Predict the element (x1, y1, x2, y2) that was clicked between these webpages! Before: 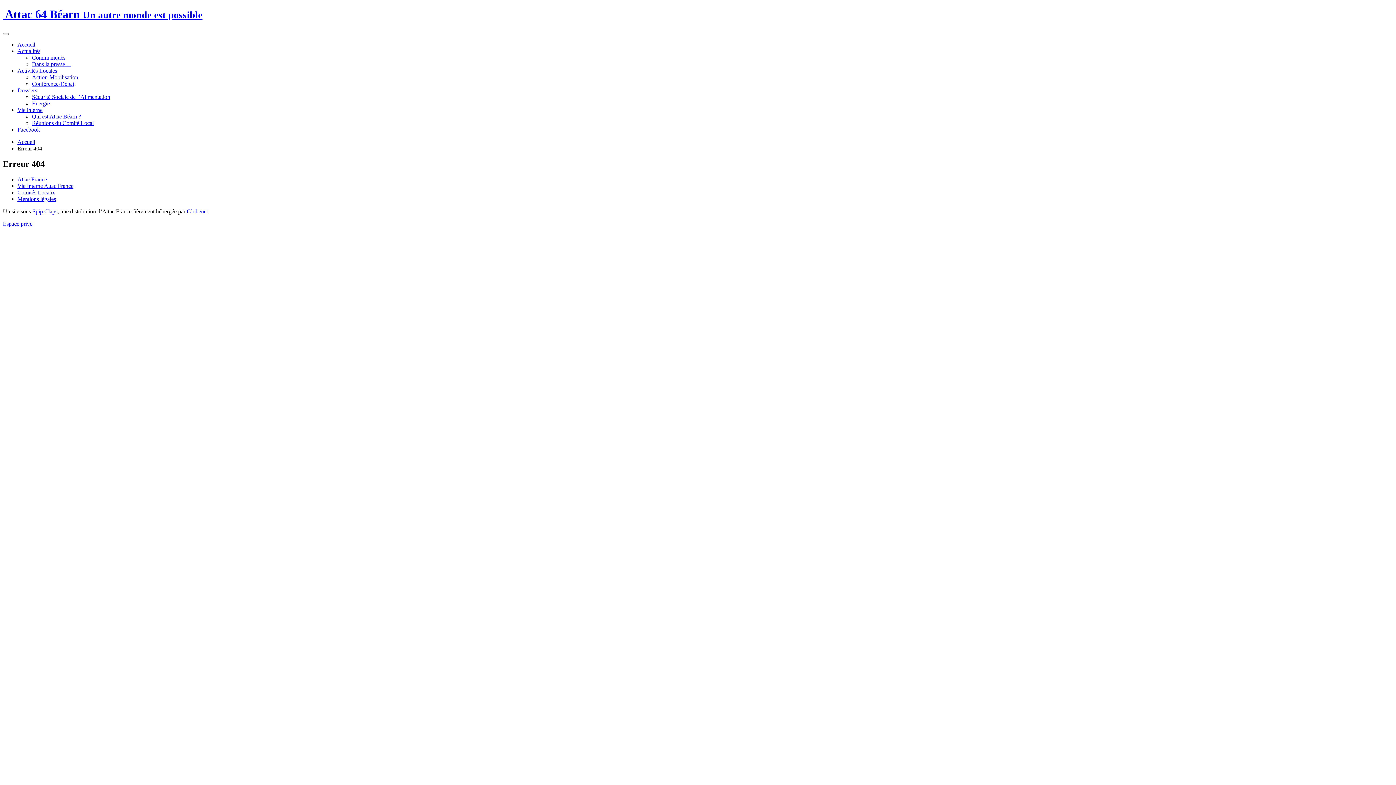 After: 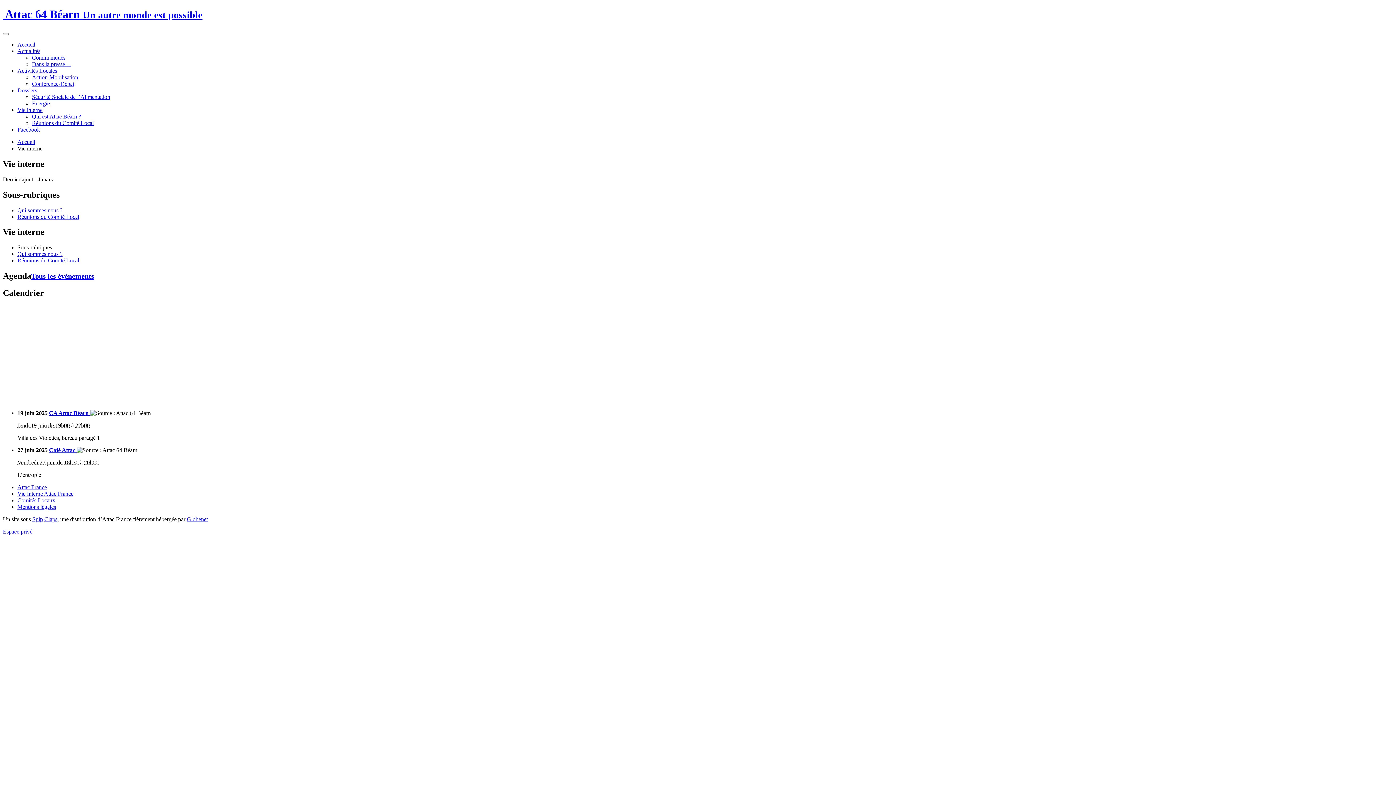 Action: label: Dossiers bbox: (17, 87, 37, 93)